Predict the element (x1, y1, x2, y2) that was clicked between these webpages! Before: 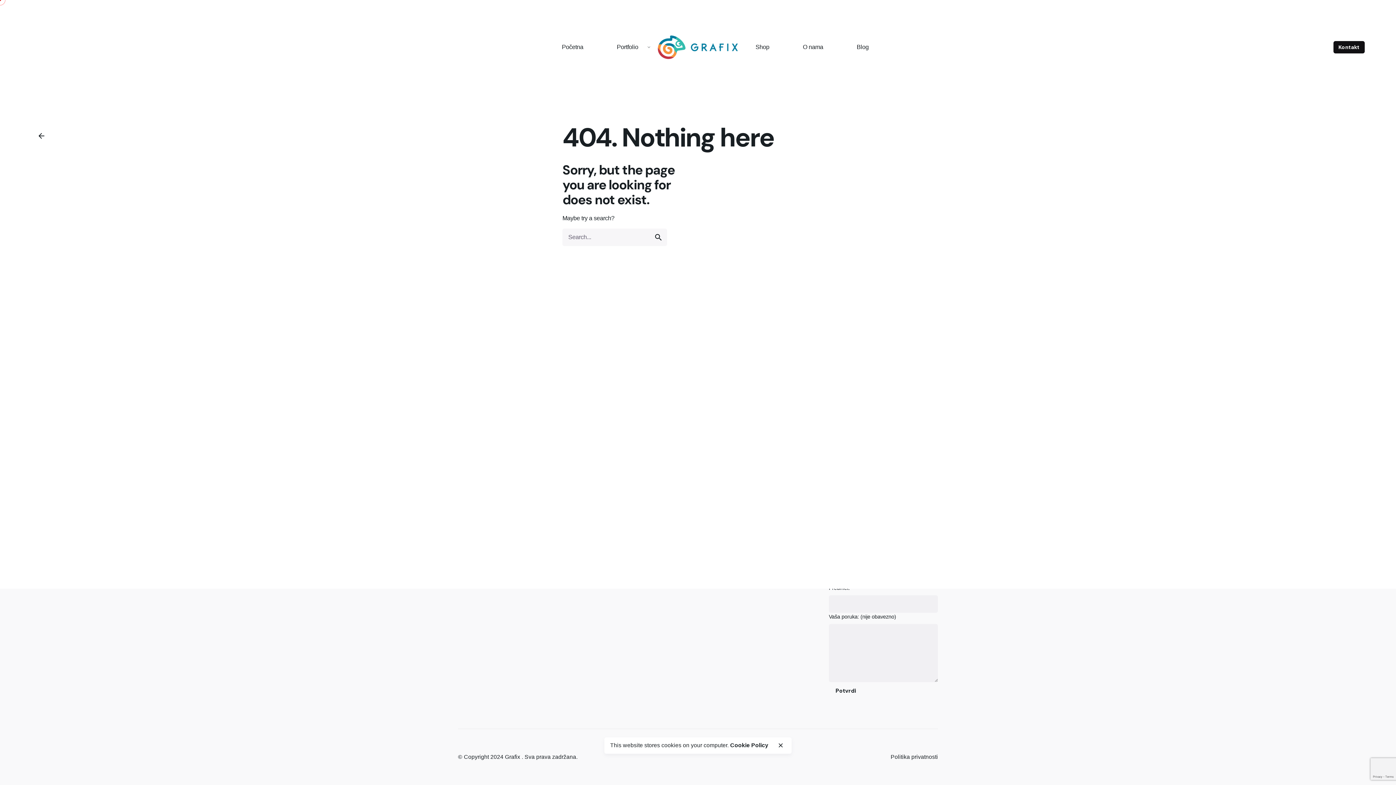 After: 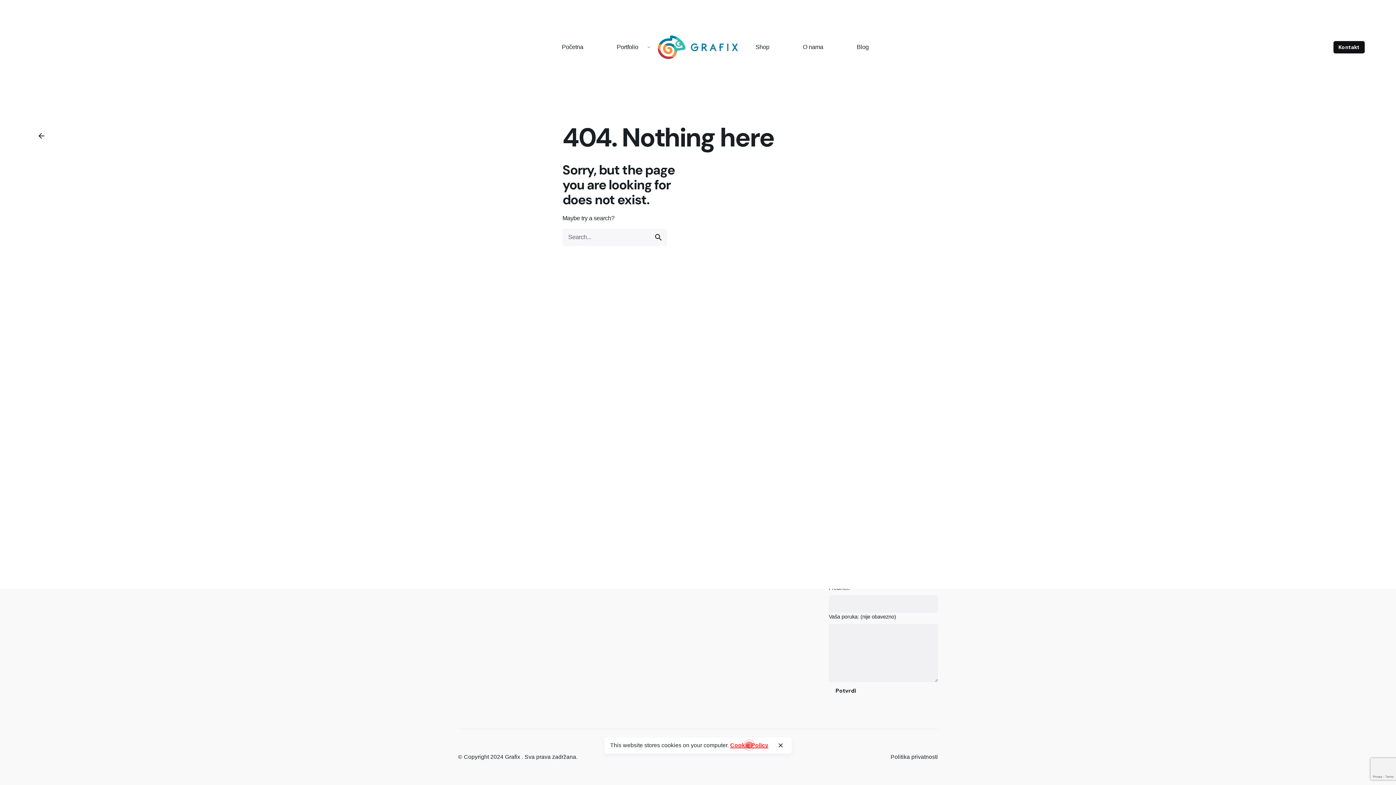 Action: bbox: (730, 742, 768, 748) label: Cookie Policy